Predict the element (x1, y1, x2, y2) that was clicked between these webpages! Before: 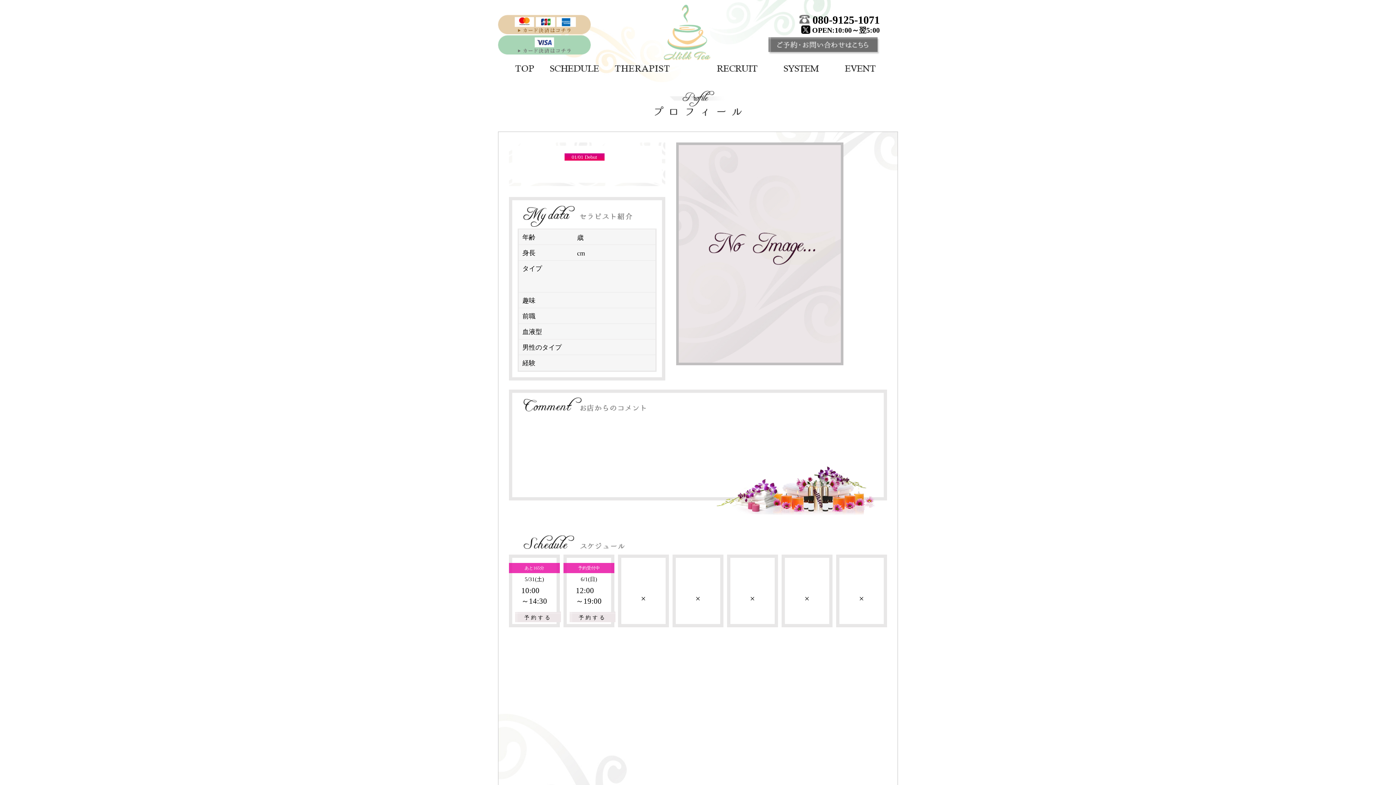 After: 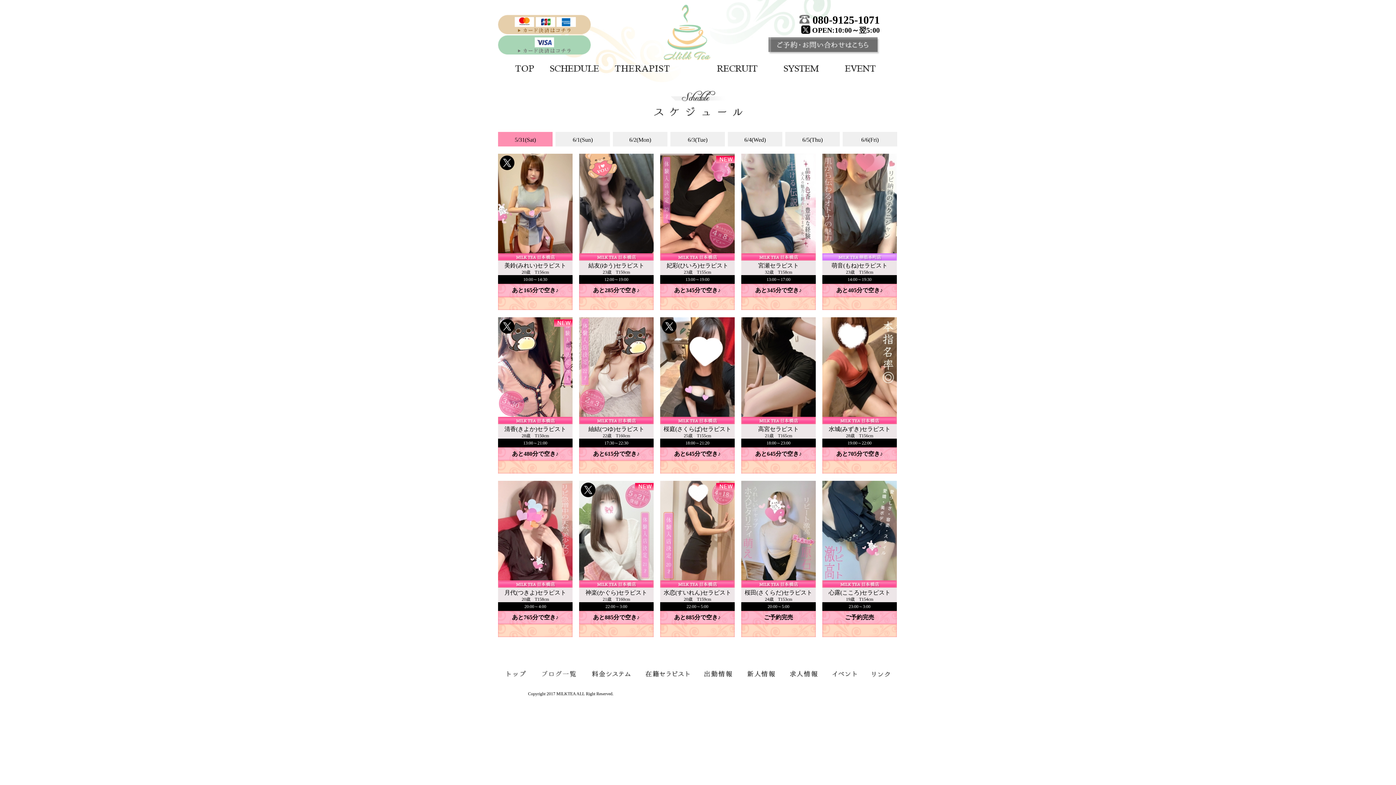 Action: bbox: (550, 65, 599, 73)